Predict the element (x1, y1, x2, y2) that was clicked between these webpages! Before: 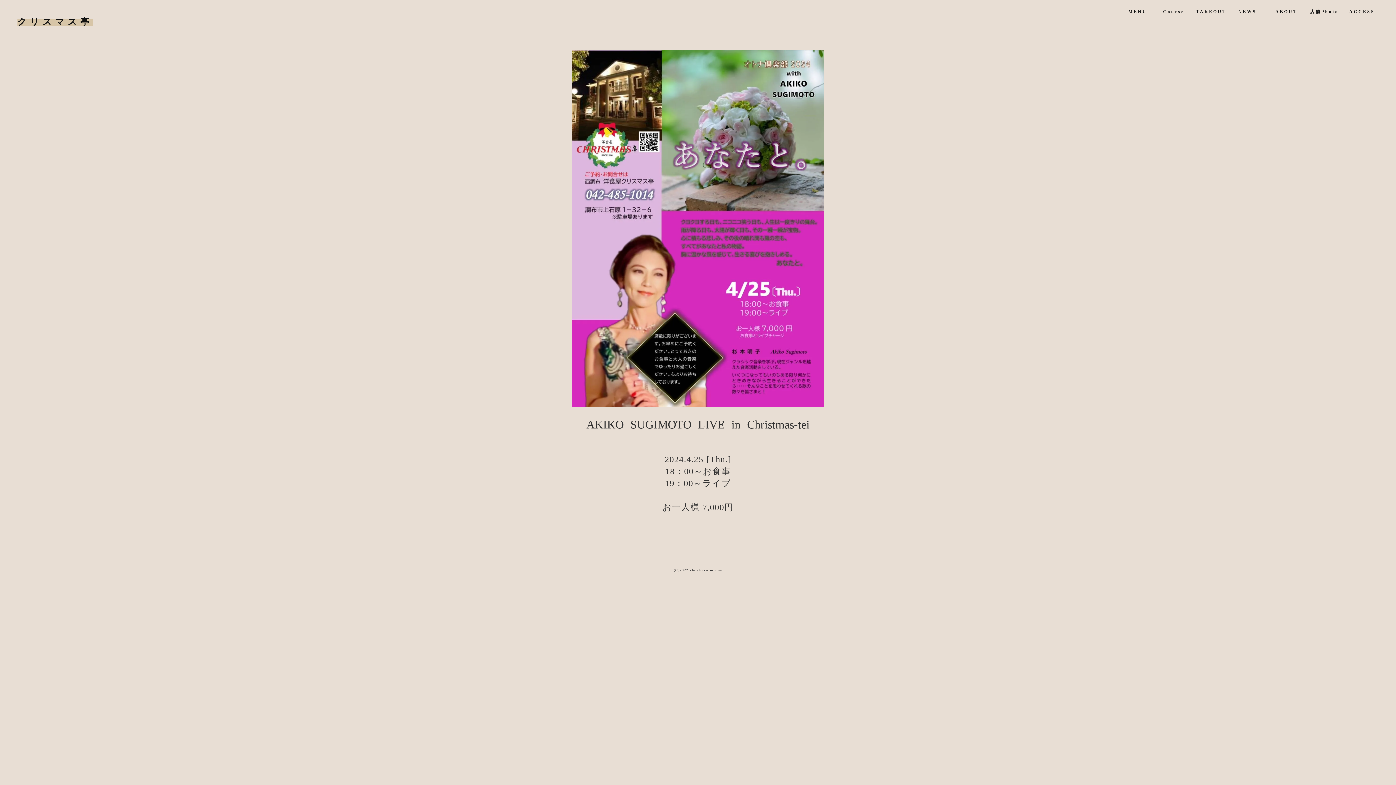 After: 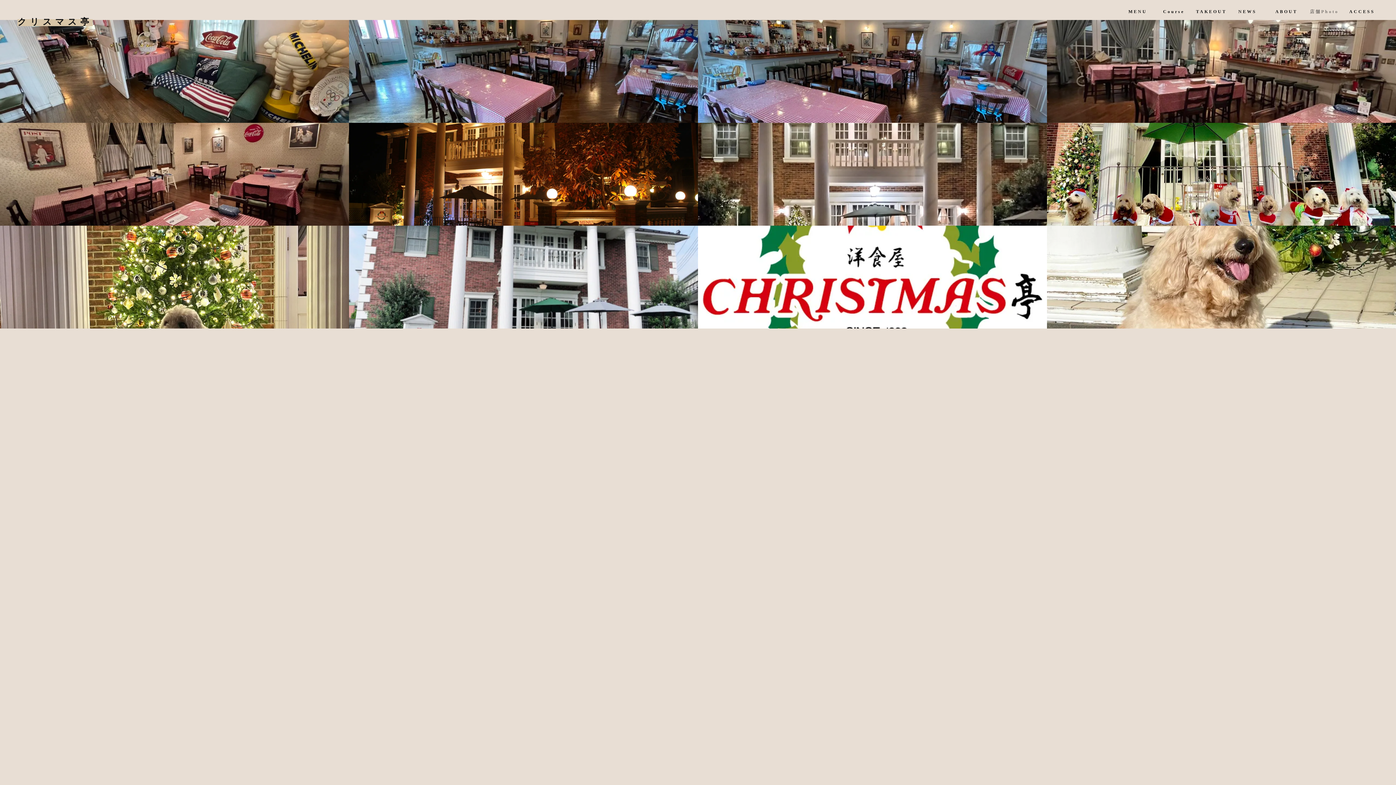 Action: label: 店舗Photo bbox: (1305, 4, 1343, 19)